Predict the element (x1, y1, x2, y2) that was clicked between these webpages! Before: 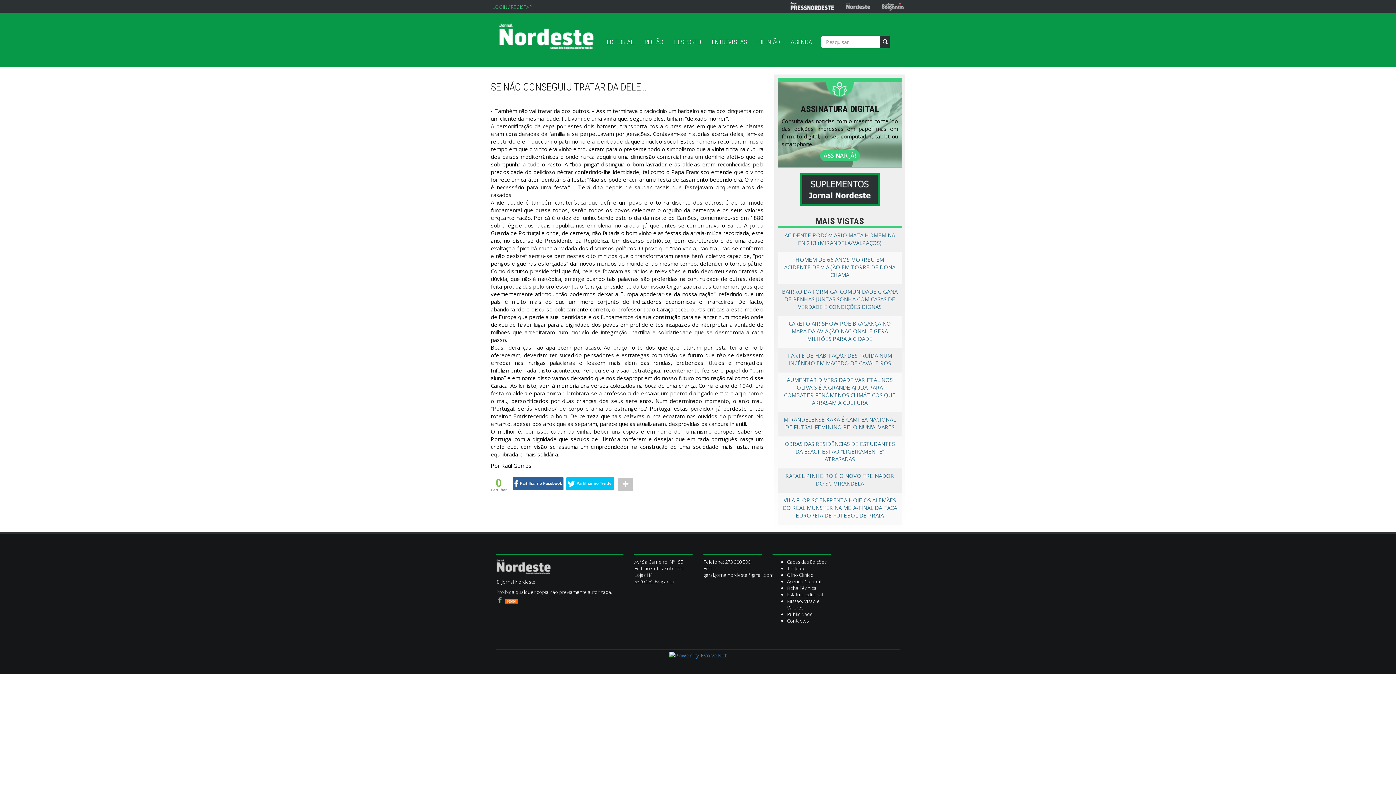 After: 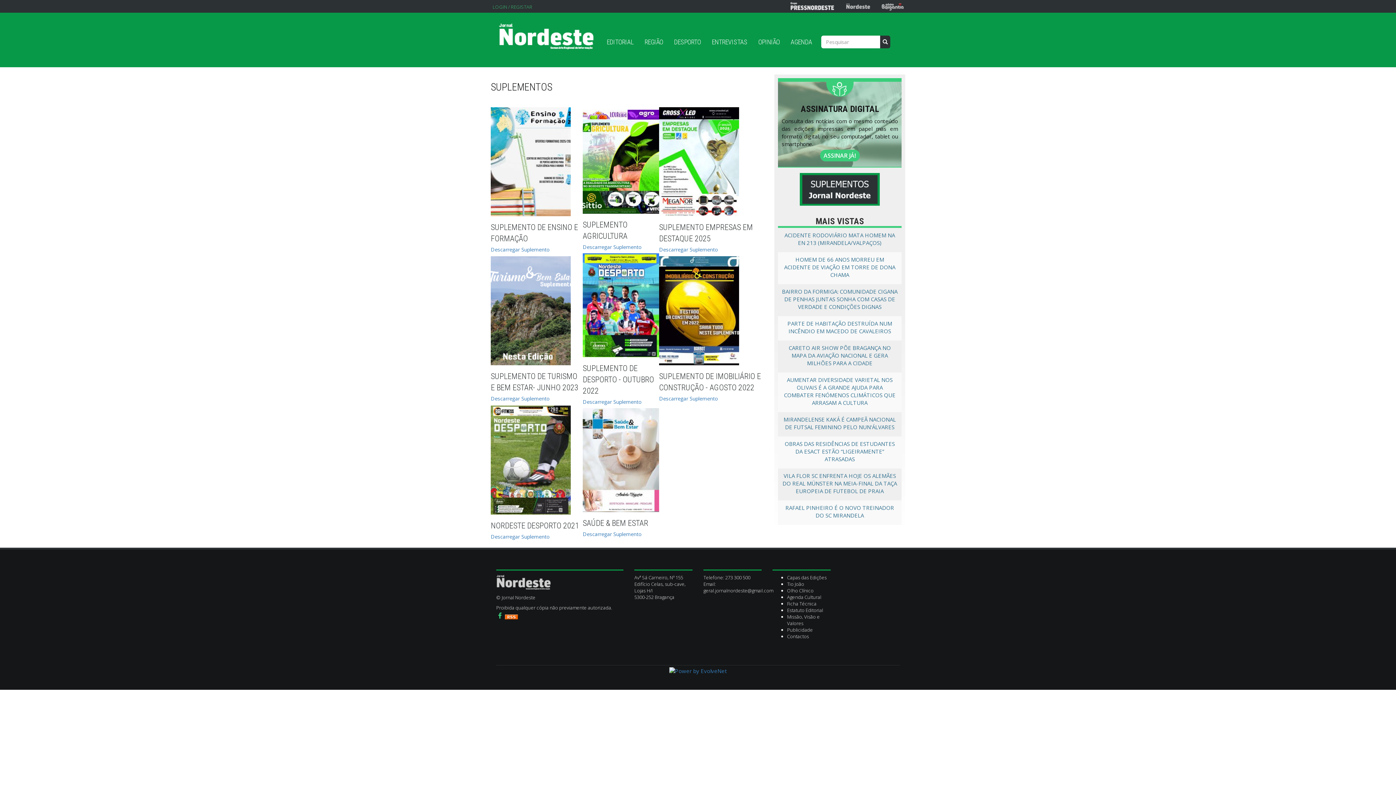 Action: bbox: (800, 185, 880, 192)